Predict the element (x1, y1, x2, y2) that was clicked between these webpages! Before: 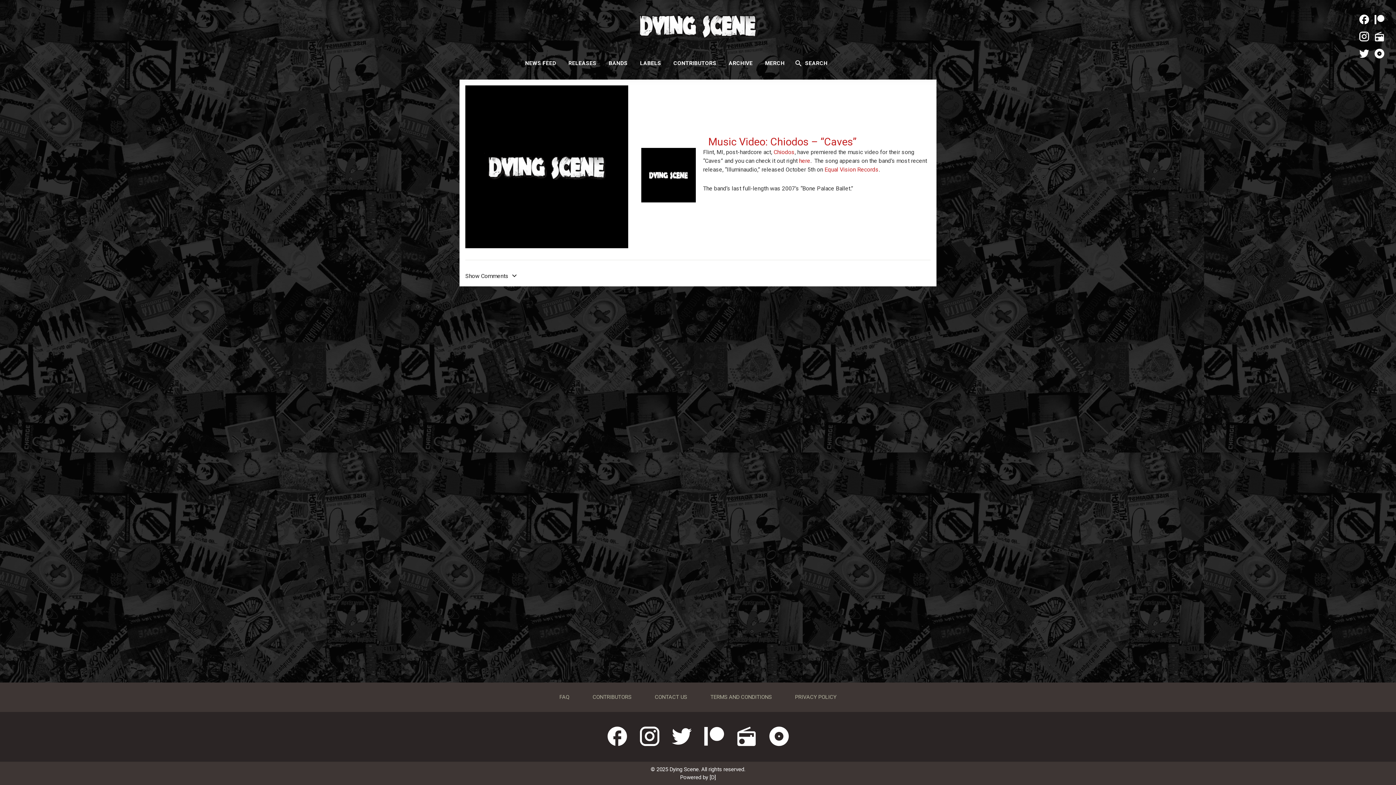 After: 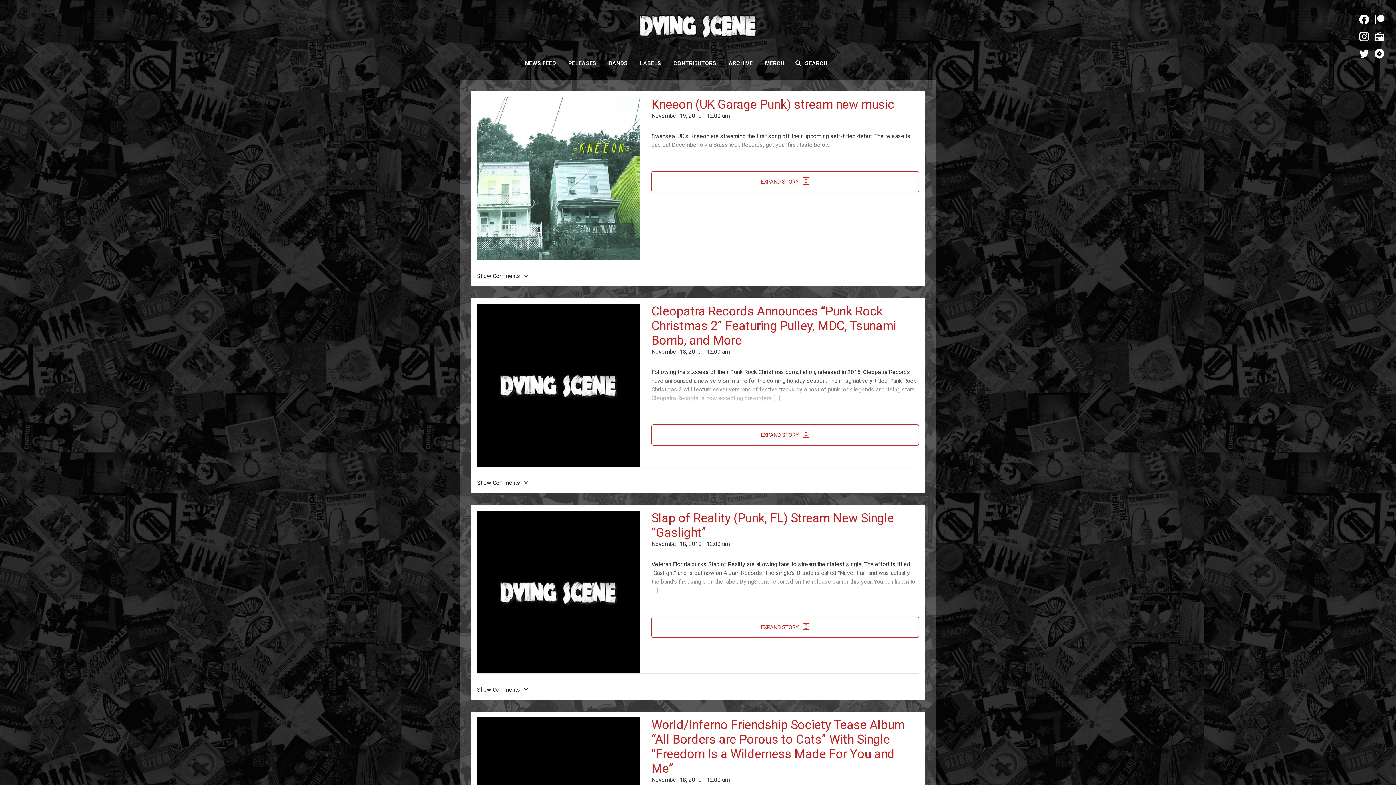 Action: bbox: (723, 56, 758, 70) label: ARCHIVE